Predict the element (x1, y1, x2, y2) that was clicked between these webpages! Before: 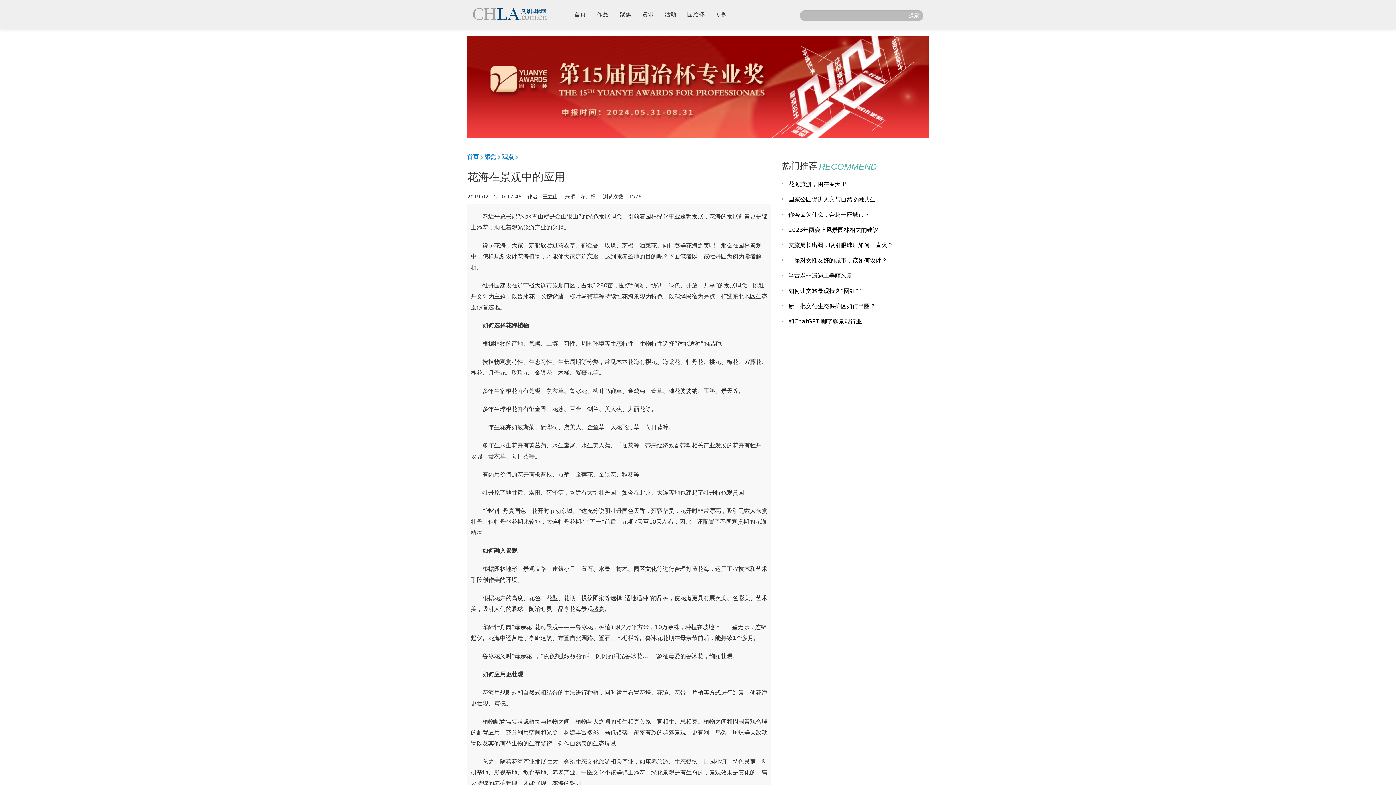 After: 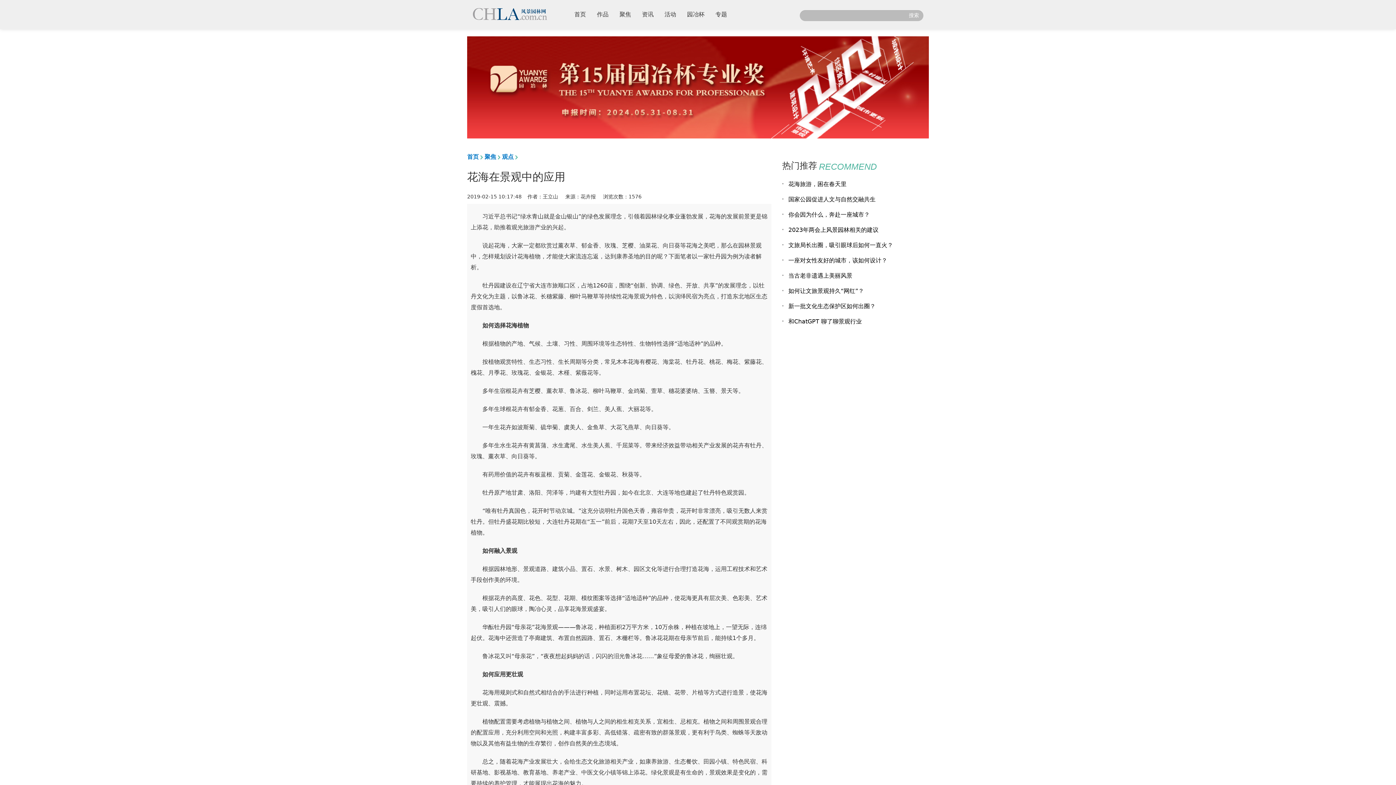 Action: bbox: (467, 84, 929, 90)